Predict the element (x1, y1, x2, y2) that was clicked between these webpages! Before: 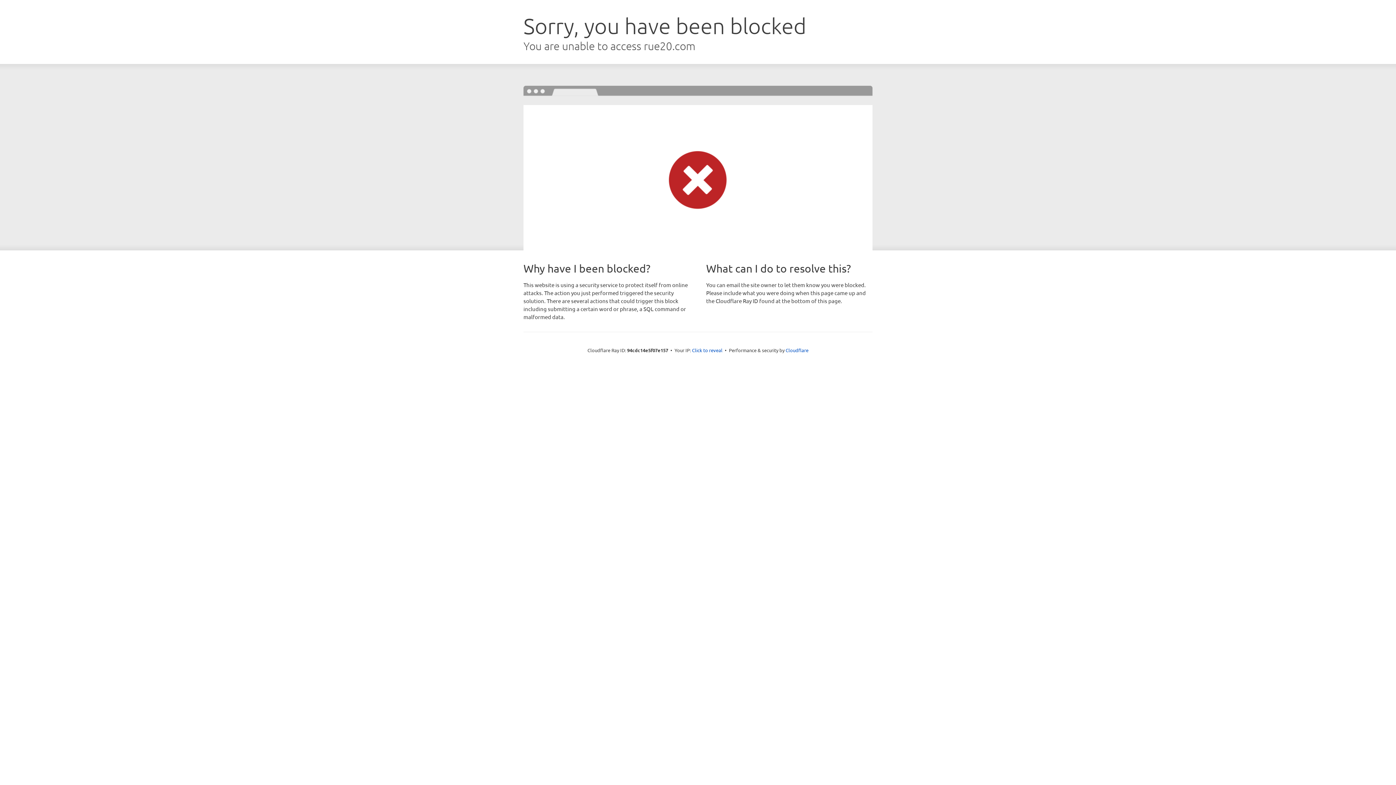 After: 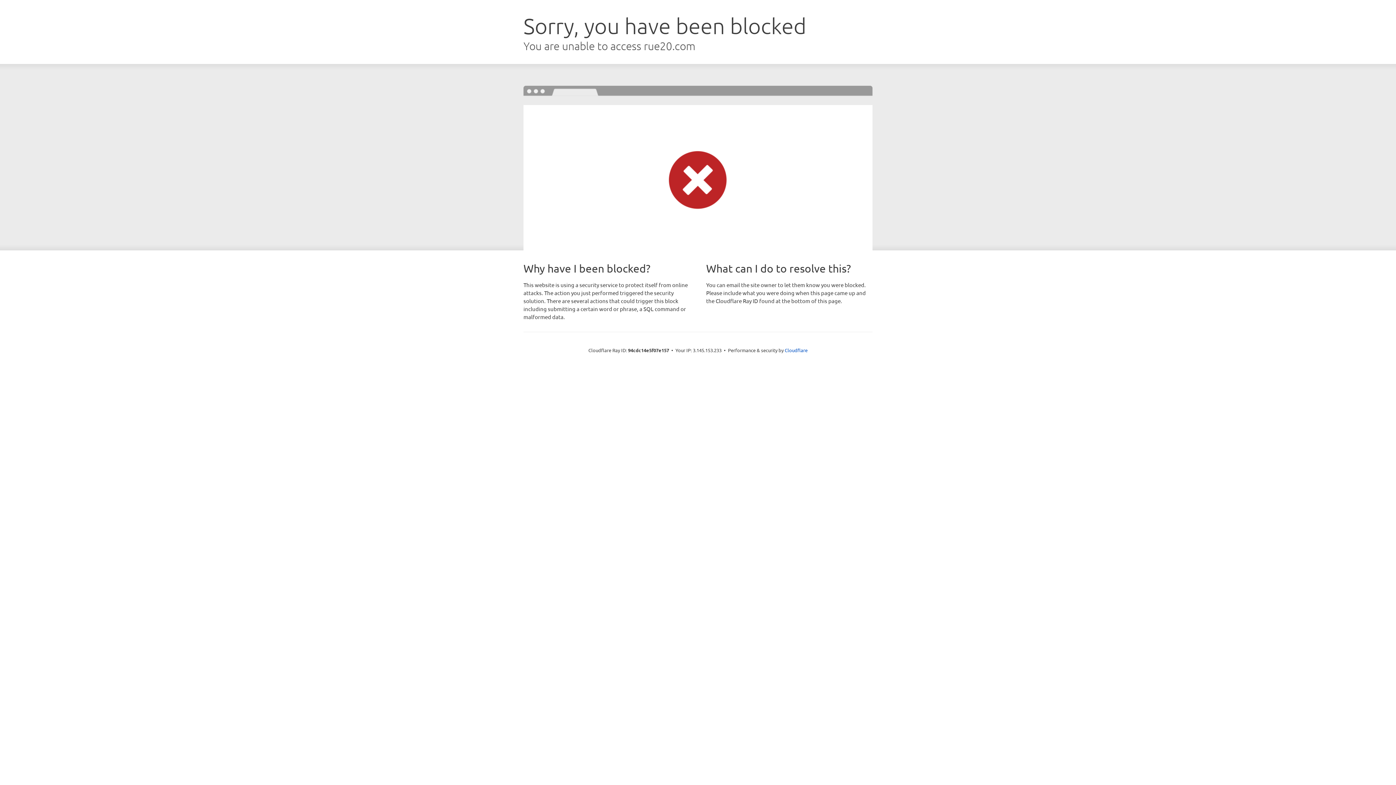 Action: label: Click to reveal bbox: (692, 346, 722, 353)